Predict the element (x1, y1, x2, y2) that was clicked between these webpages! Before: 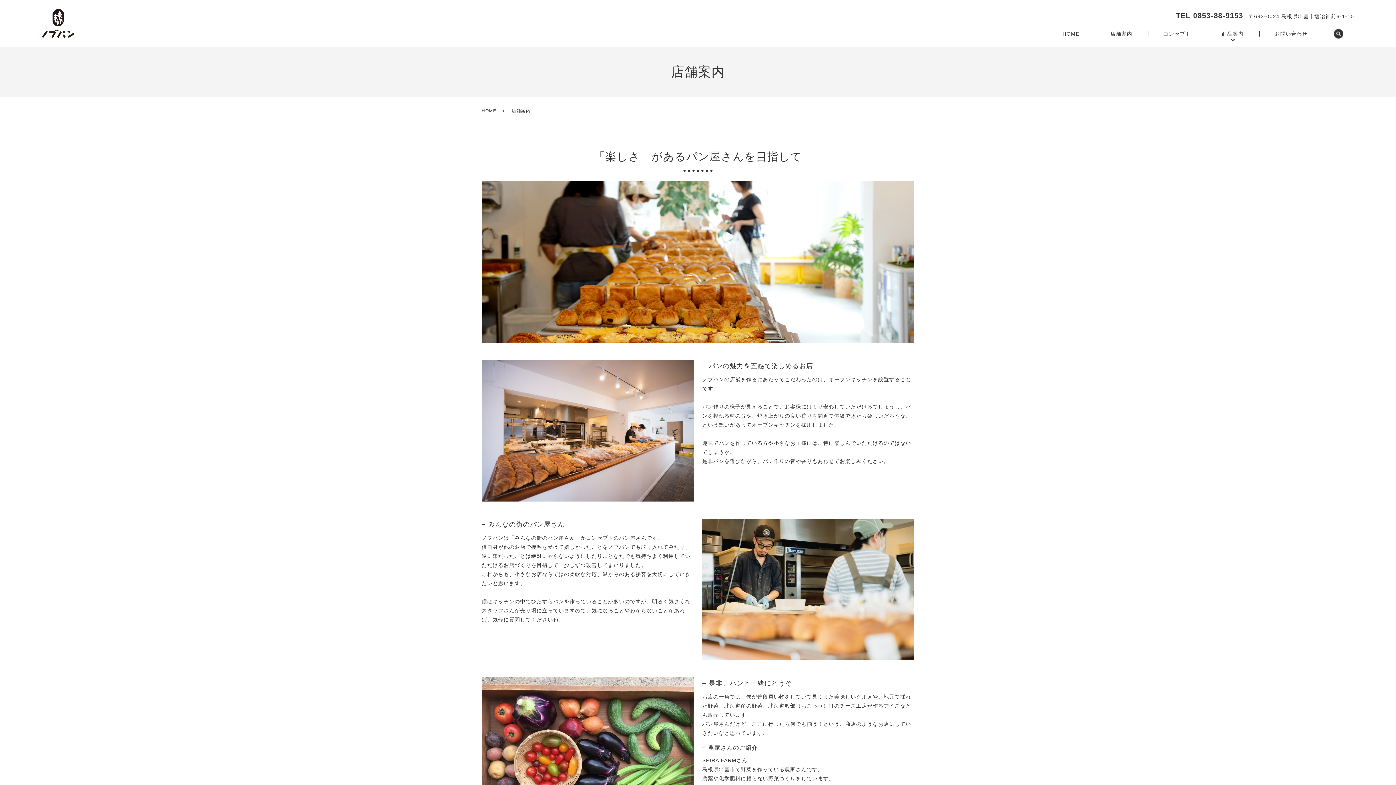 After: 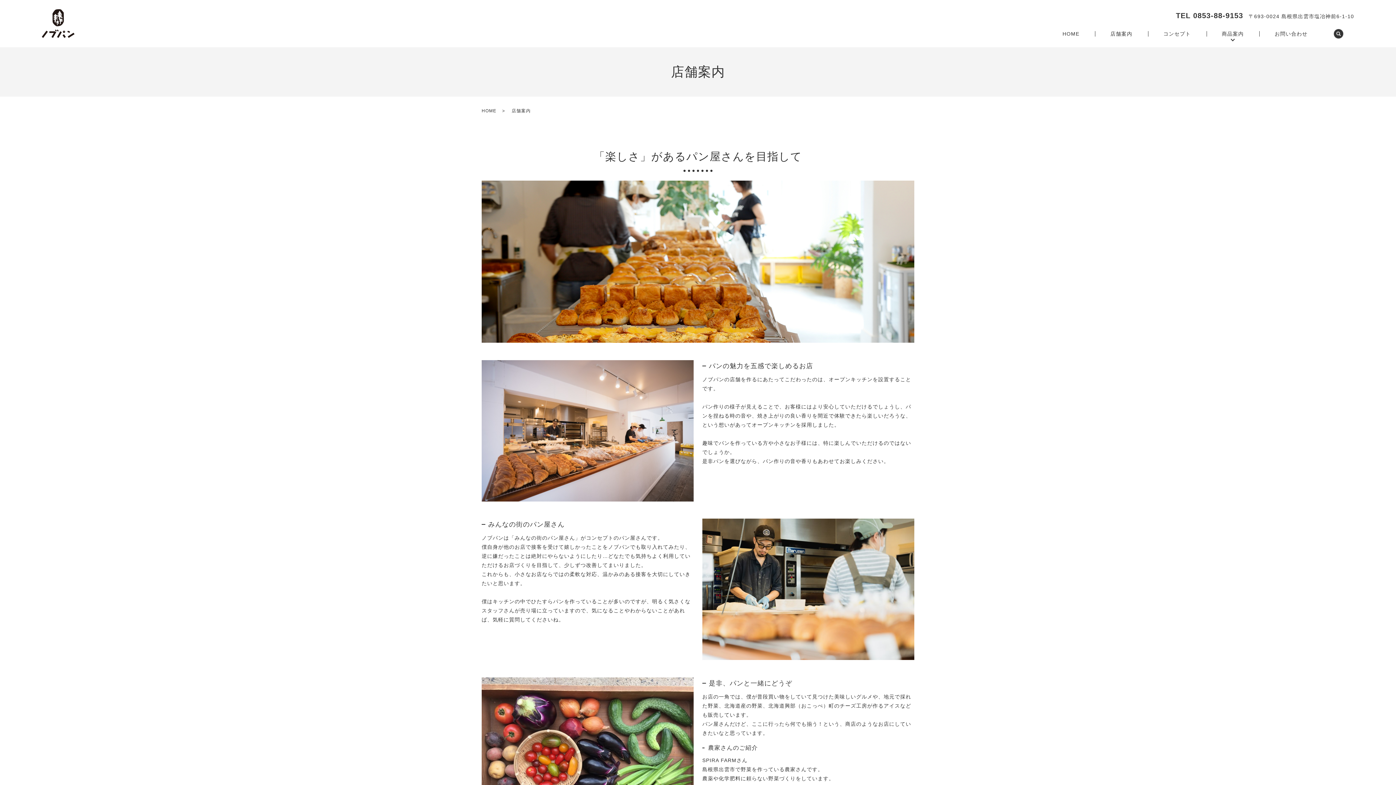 Action: bbox: (1095, 28, 1147, 39) label: 店舗案内